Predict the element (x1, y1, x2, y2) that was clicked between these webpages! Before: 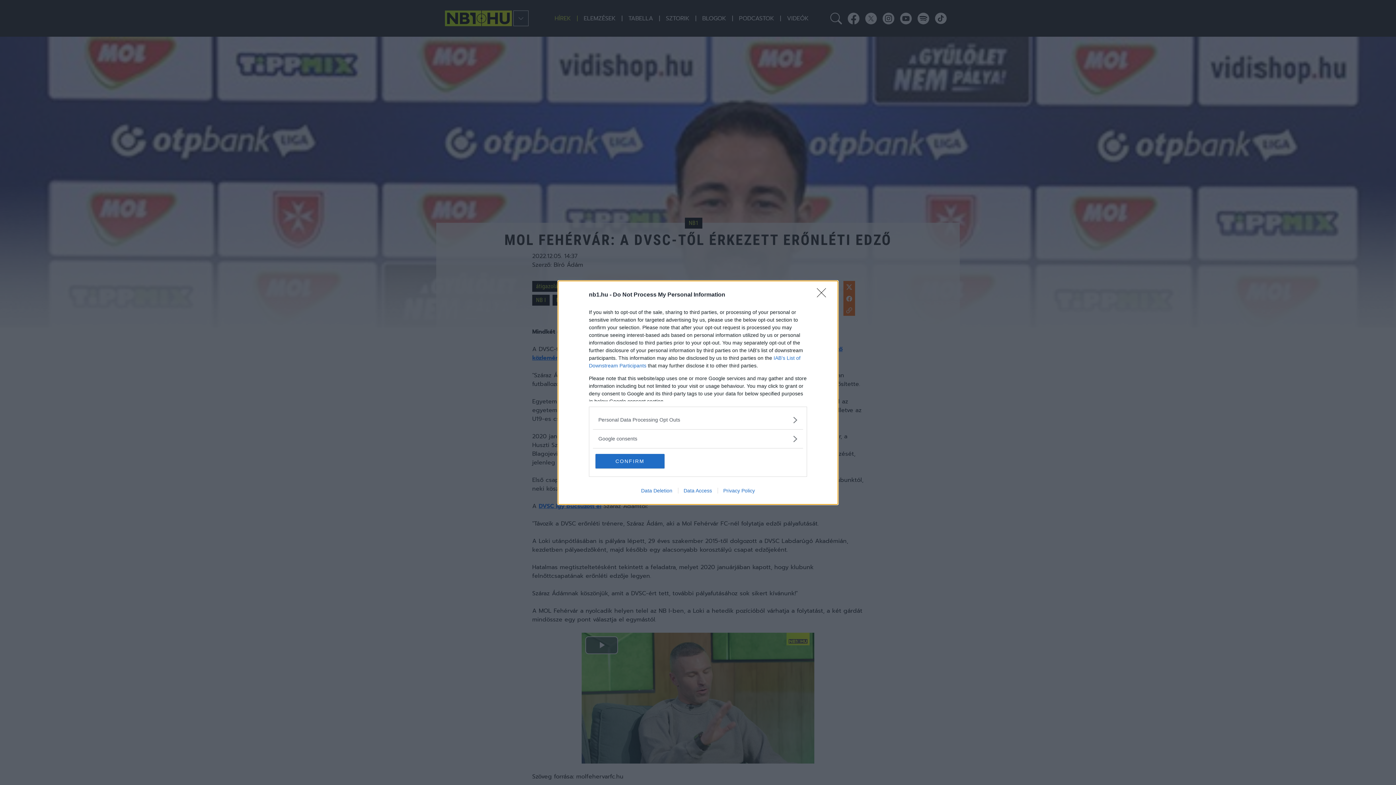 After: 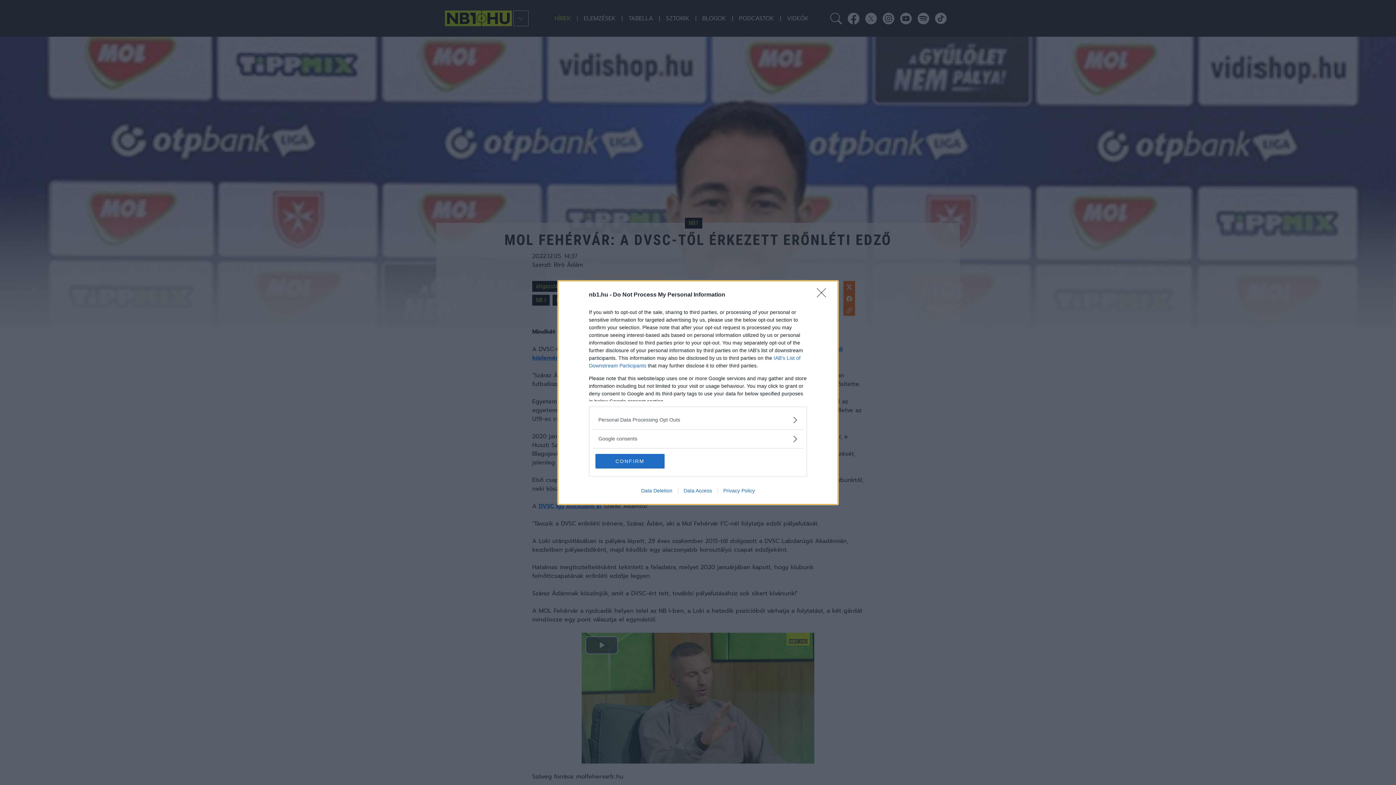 Action: bbox: (678, 487, 717, 493) label: Data Access